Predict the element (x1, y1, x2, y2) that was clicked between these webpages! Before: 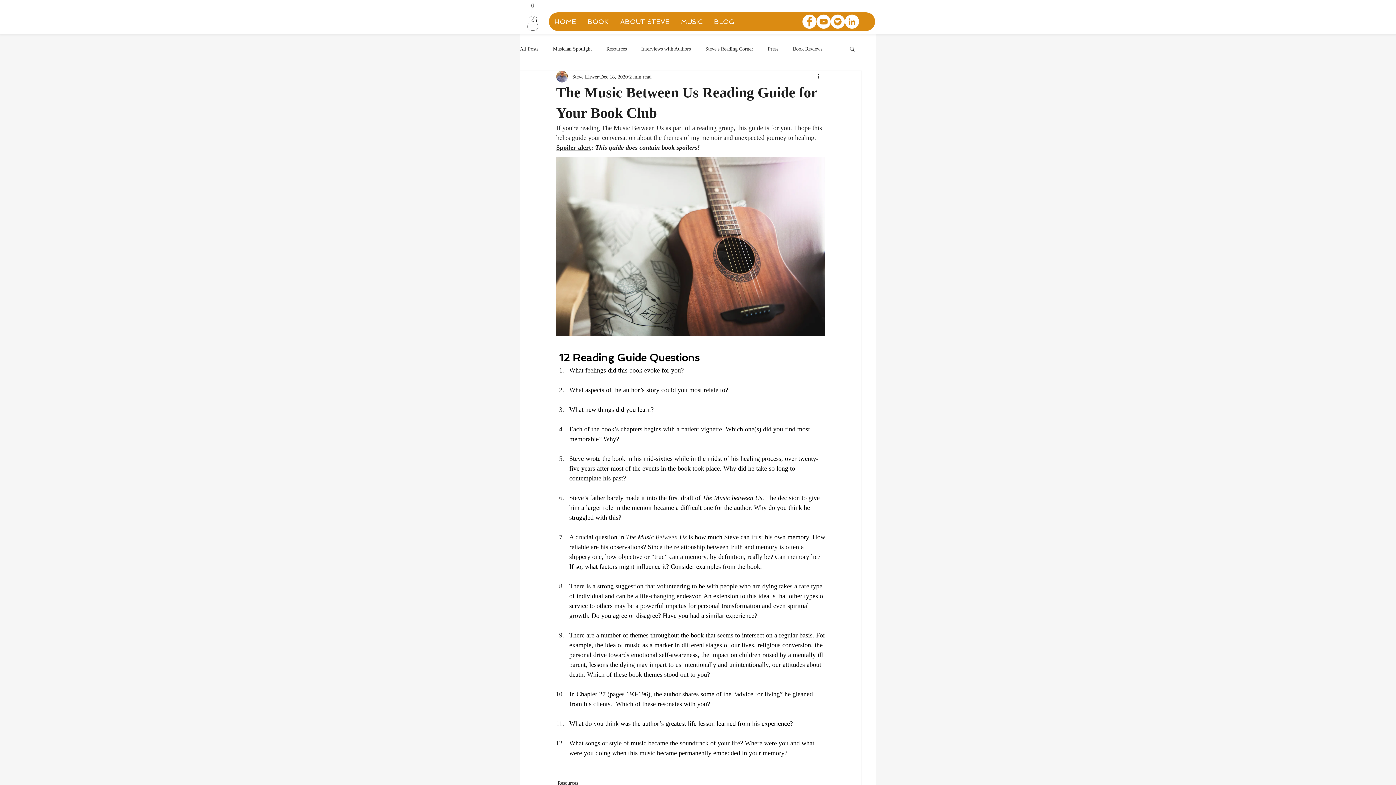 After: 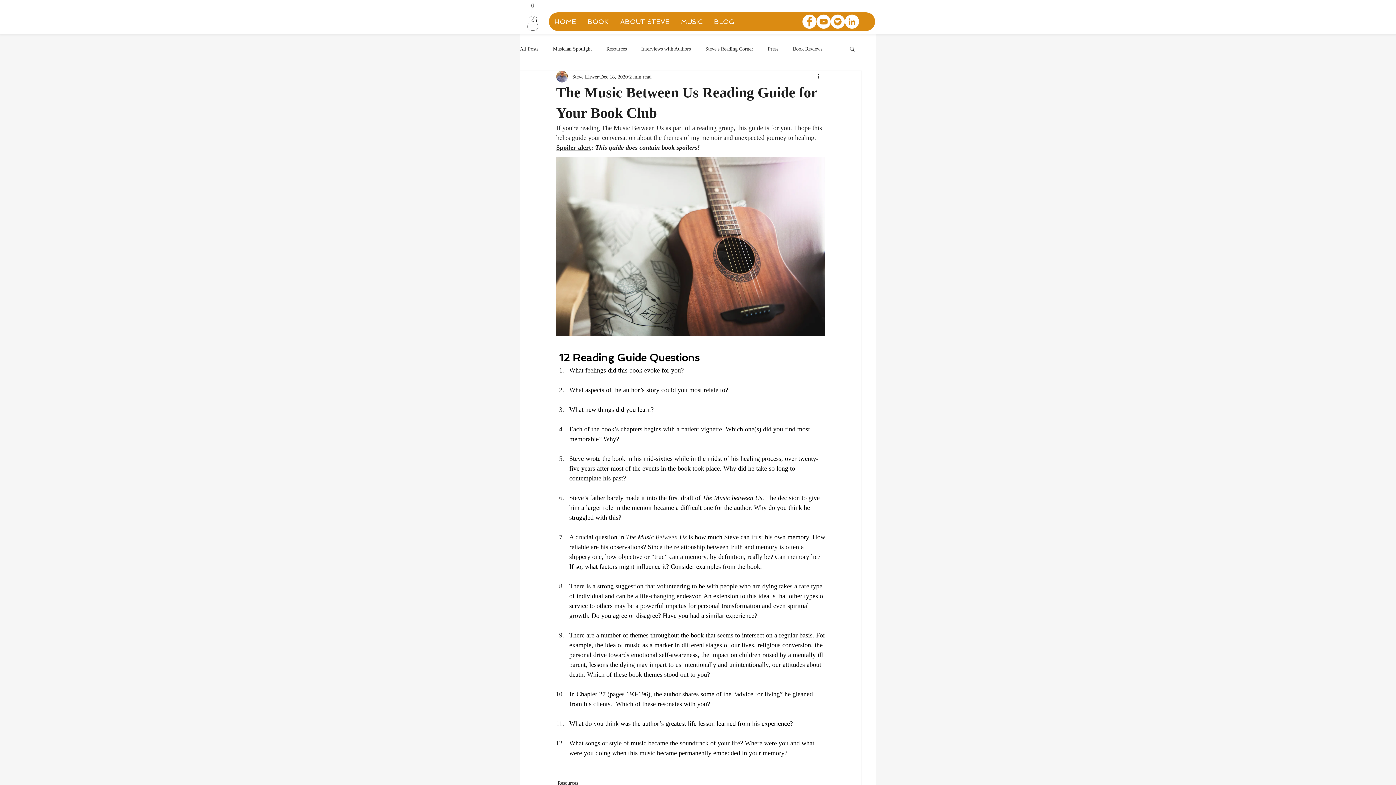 Action: label: YouTube bbox: (816, 14, 830, 28)